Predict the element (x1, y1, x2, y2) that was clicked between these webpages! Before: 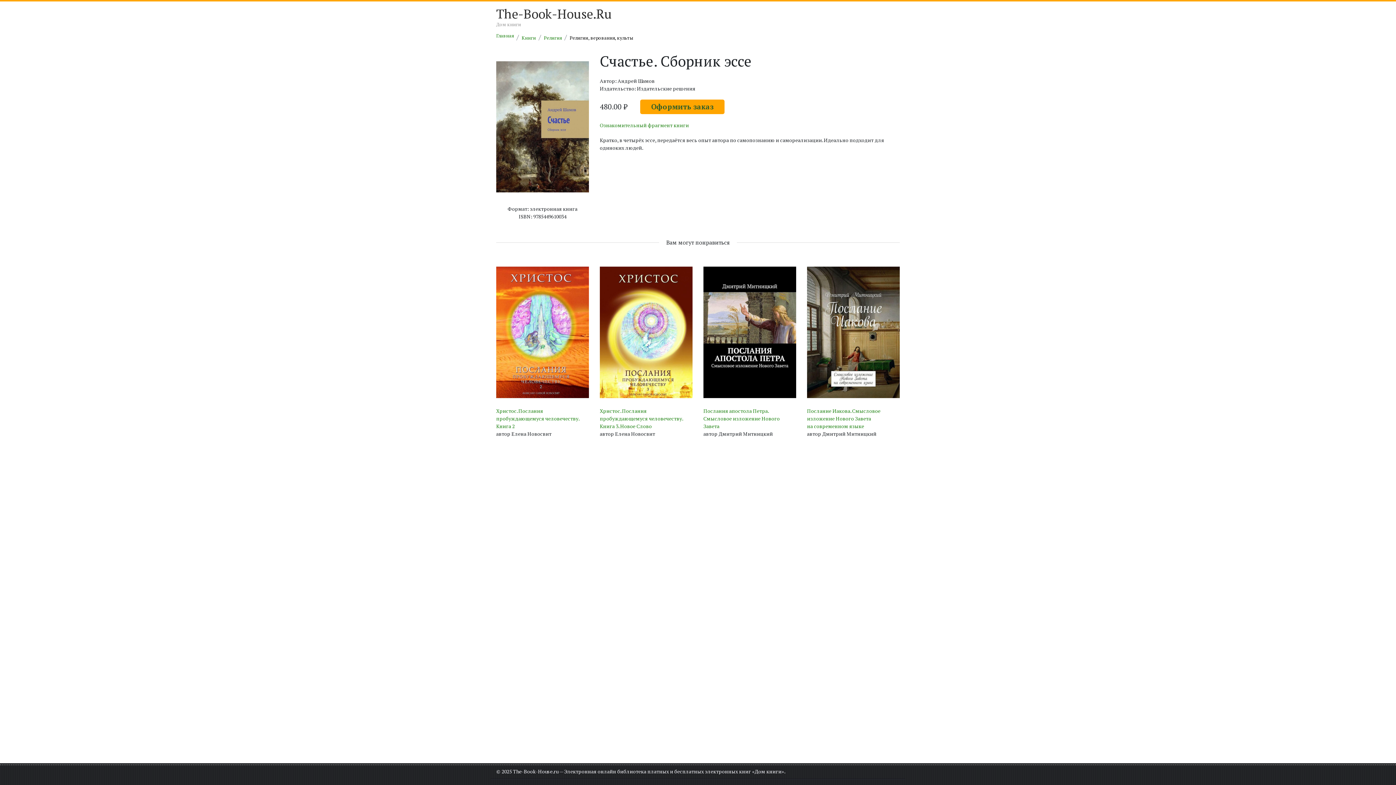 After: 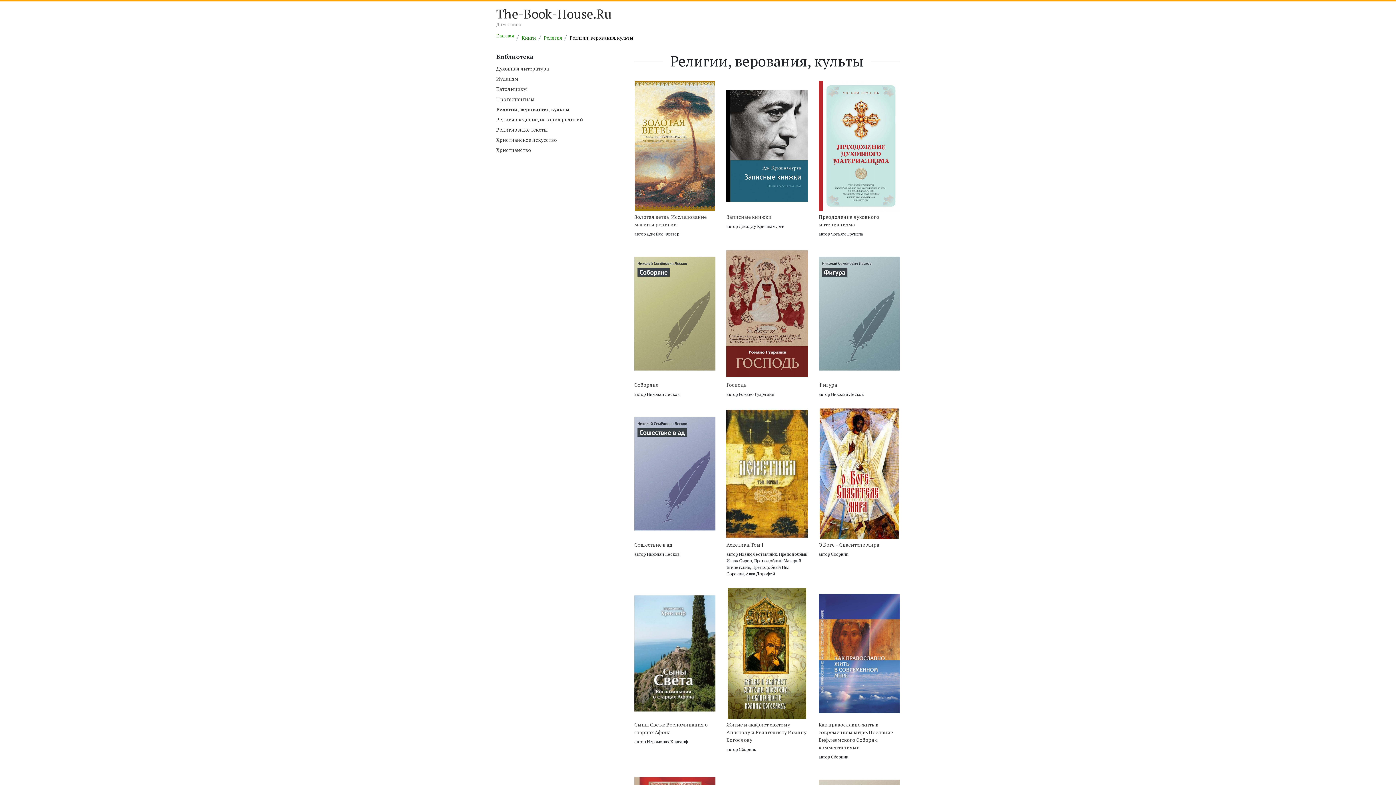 Action: bbox: (569, 34, 633, 41) label: Религии, верования, культы